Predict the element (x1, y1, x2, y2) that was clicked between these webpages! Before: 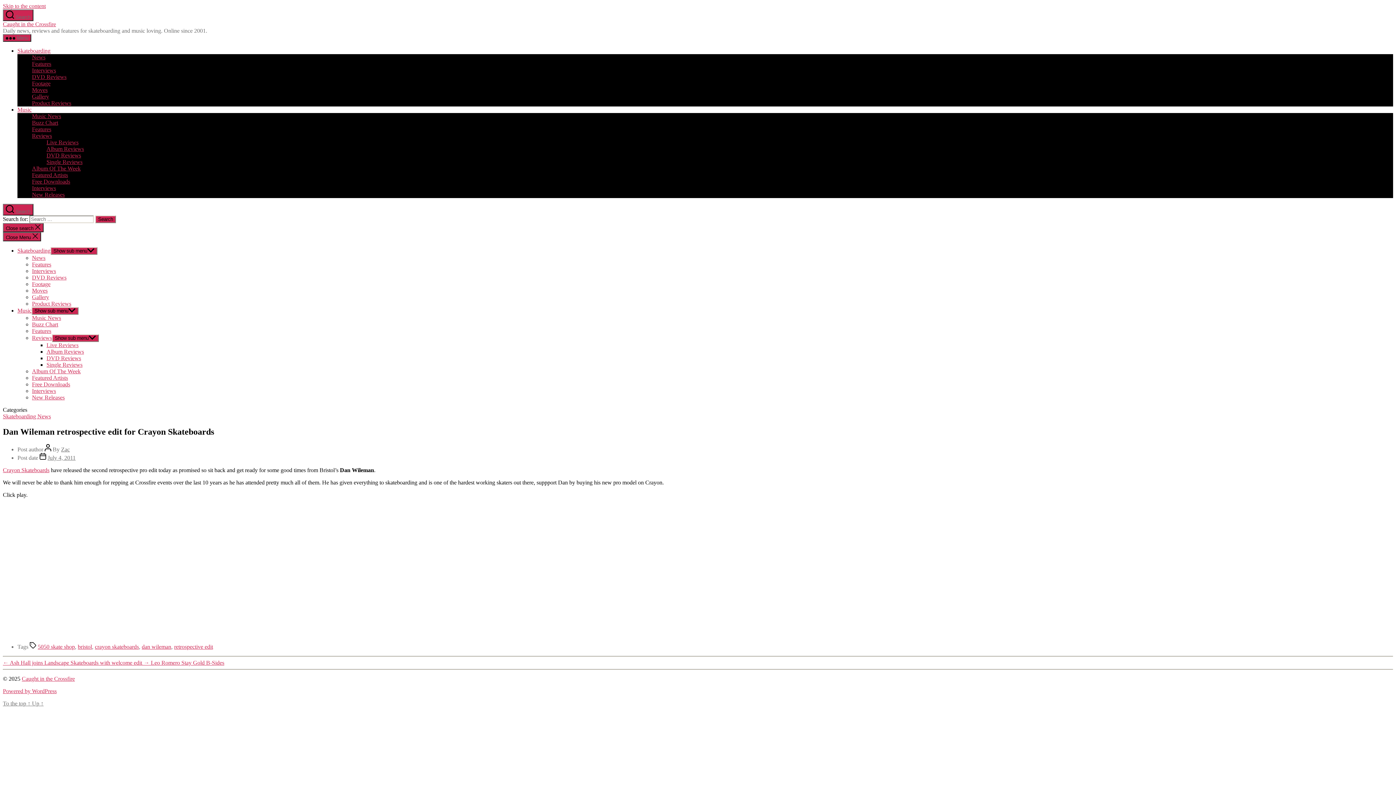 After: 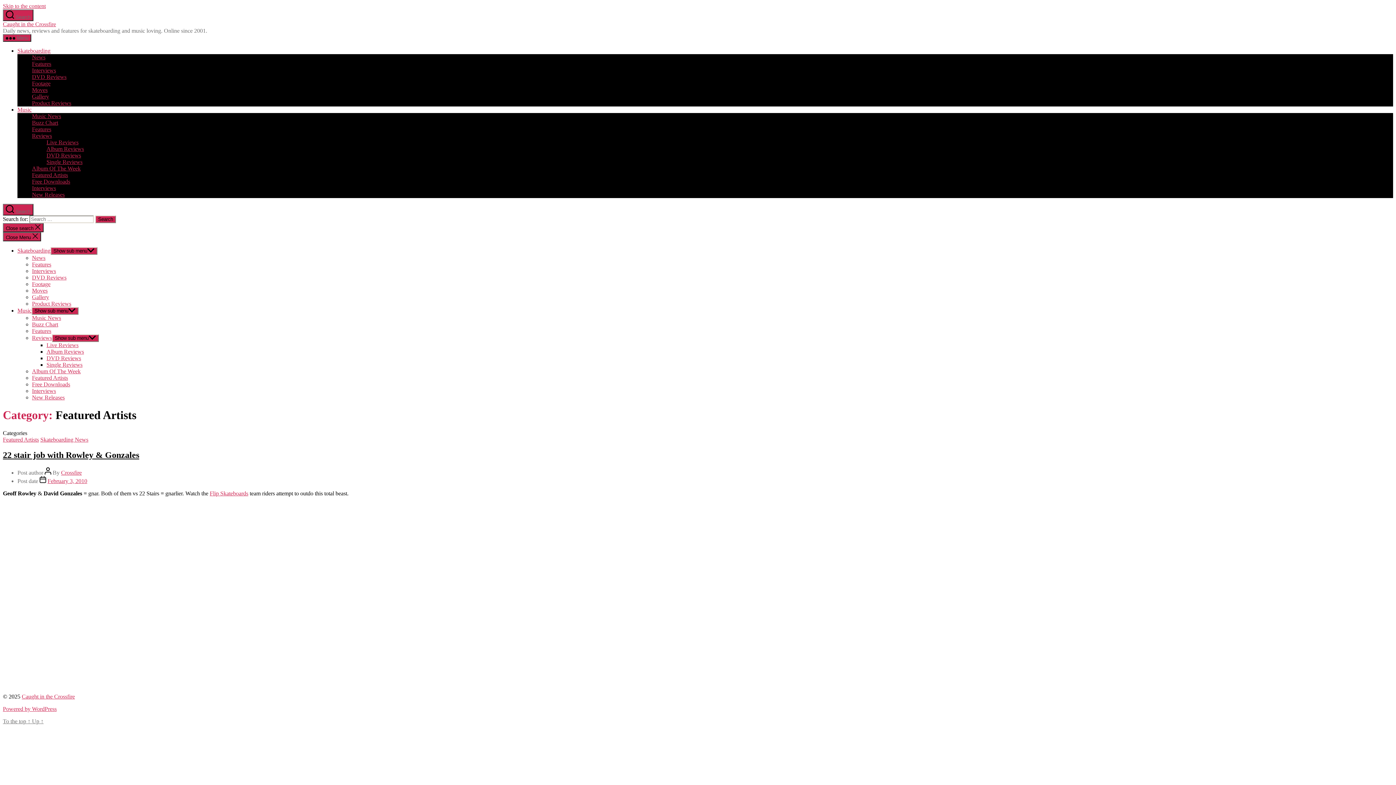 Action: label: Featured Artists bbox: (32, 374, 68, 381)